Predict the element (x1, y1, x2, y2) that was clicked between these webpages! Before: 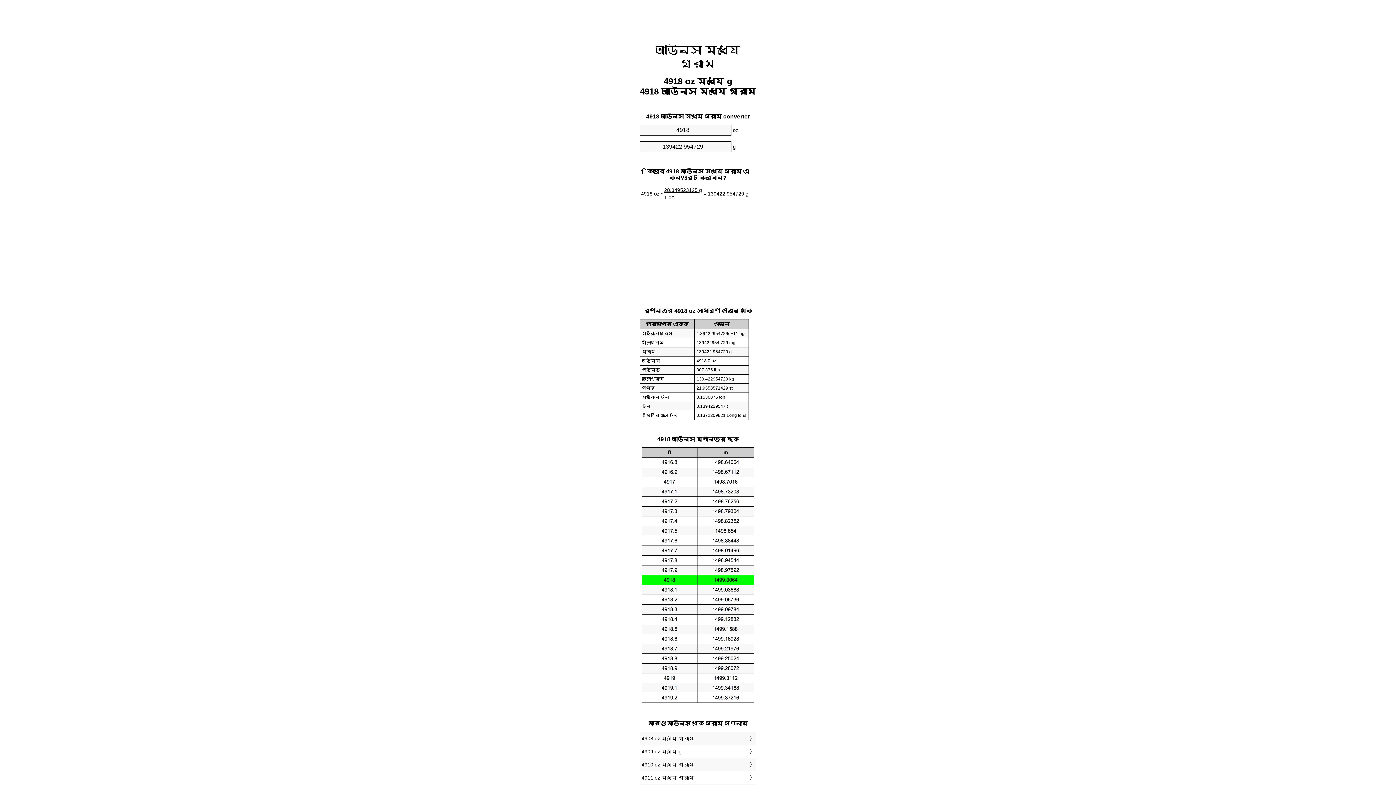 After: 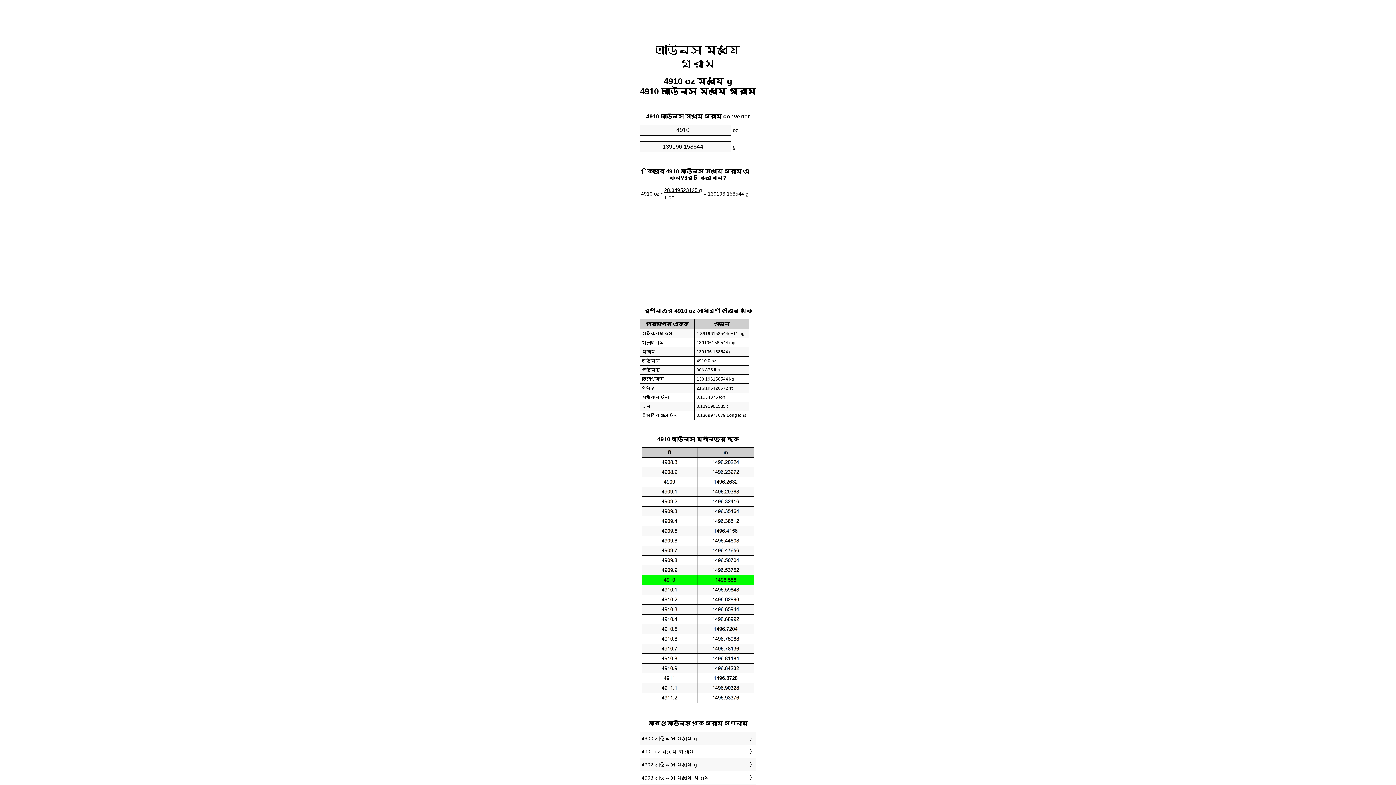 Action: label: 4910 oz মধ্যে গ্রাম bbox: (641, 760, 754, 769)